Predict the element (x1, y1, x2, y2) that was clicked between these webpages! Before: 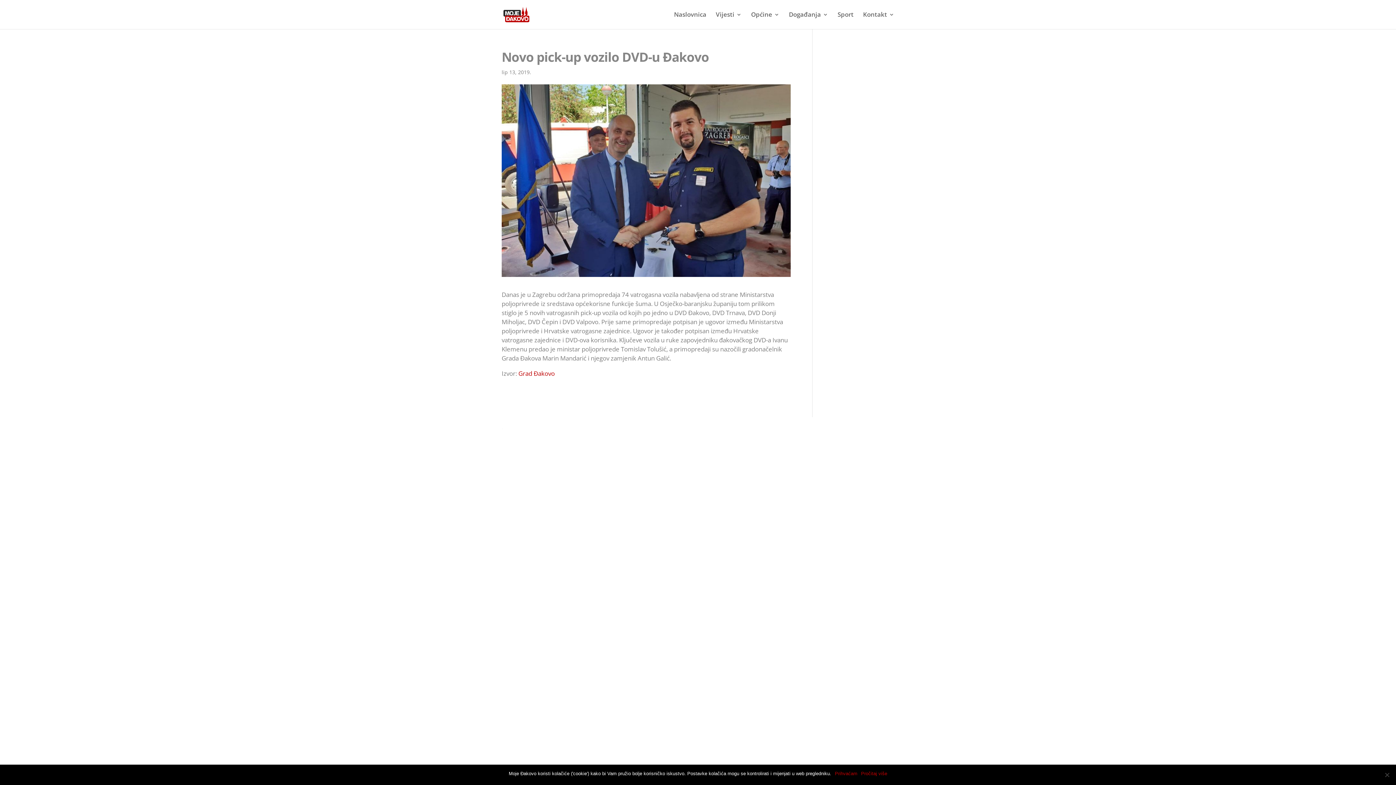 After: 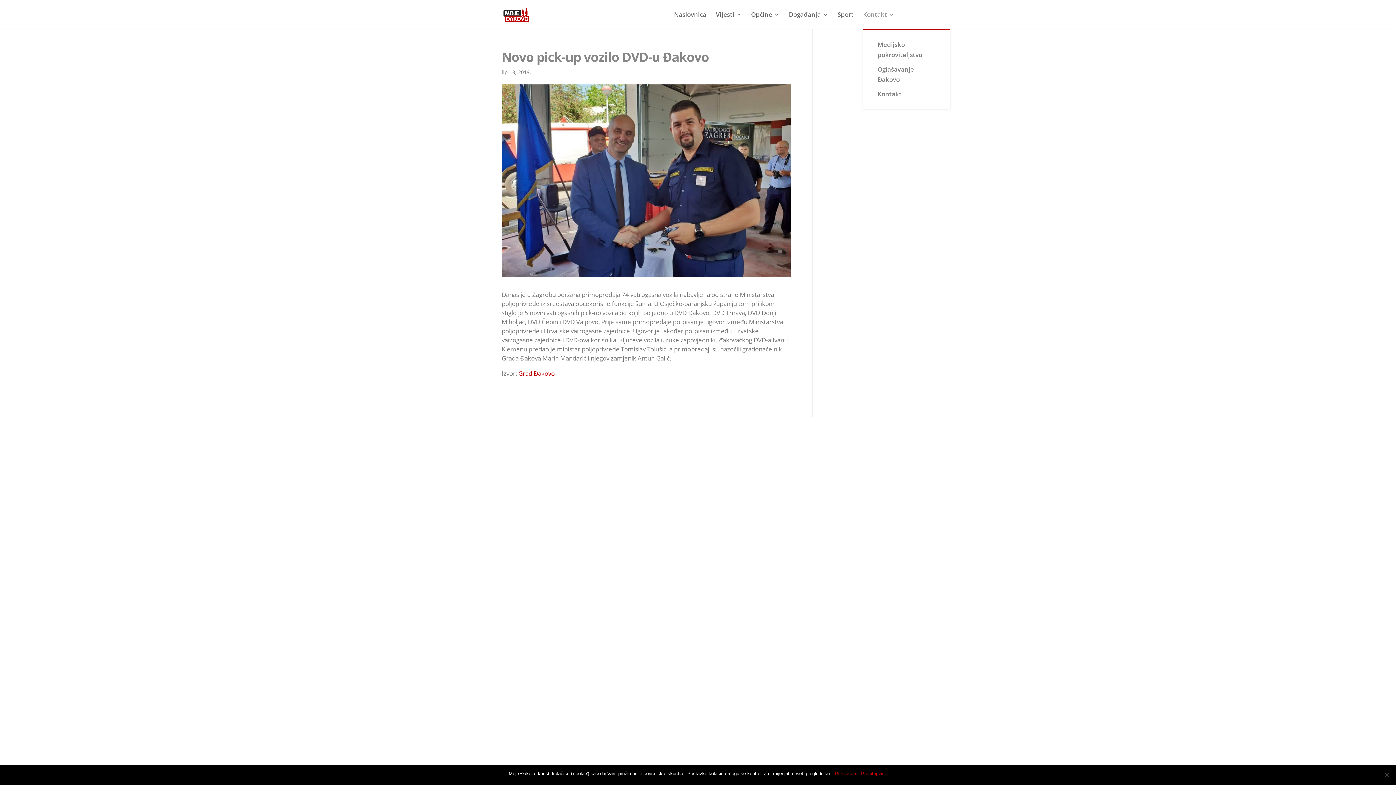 Action: bbox: (863, 12, 894, 29) label: Kontakt